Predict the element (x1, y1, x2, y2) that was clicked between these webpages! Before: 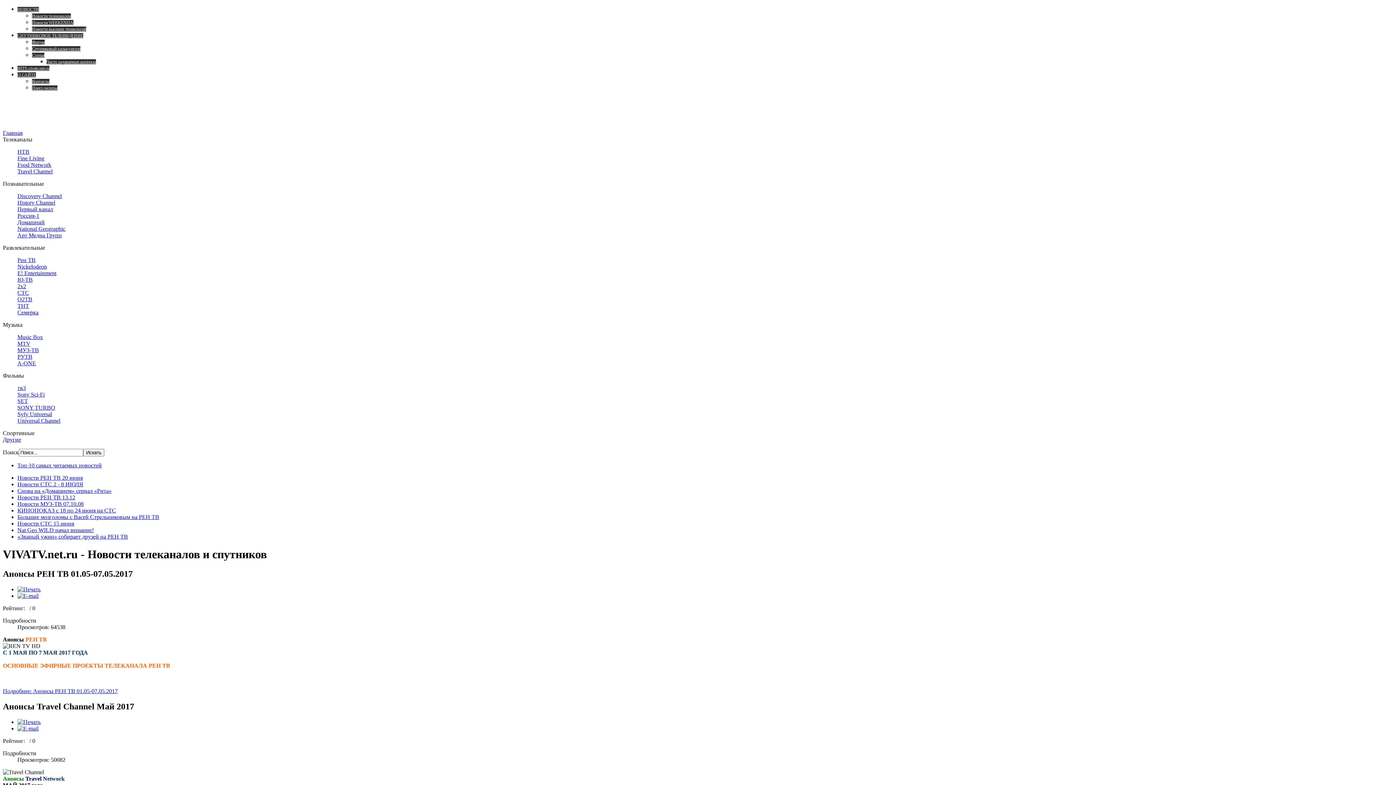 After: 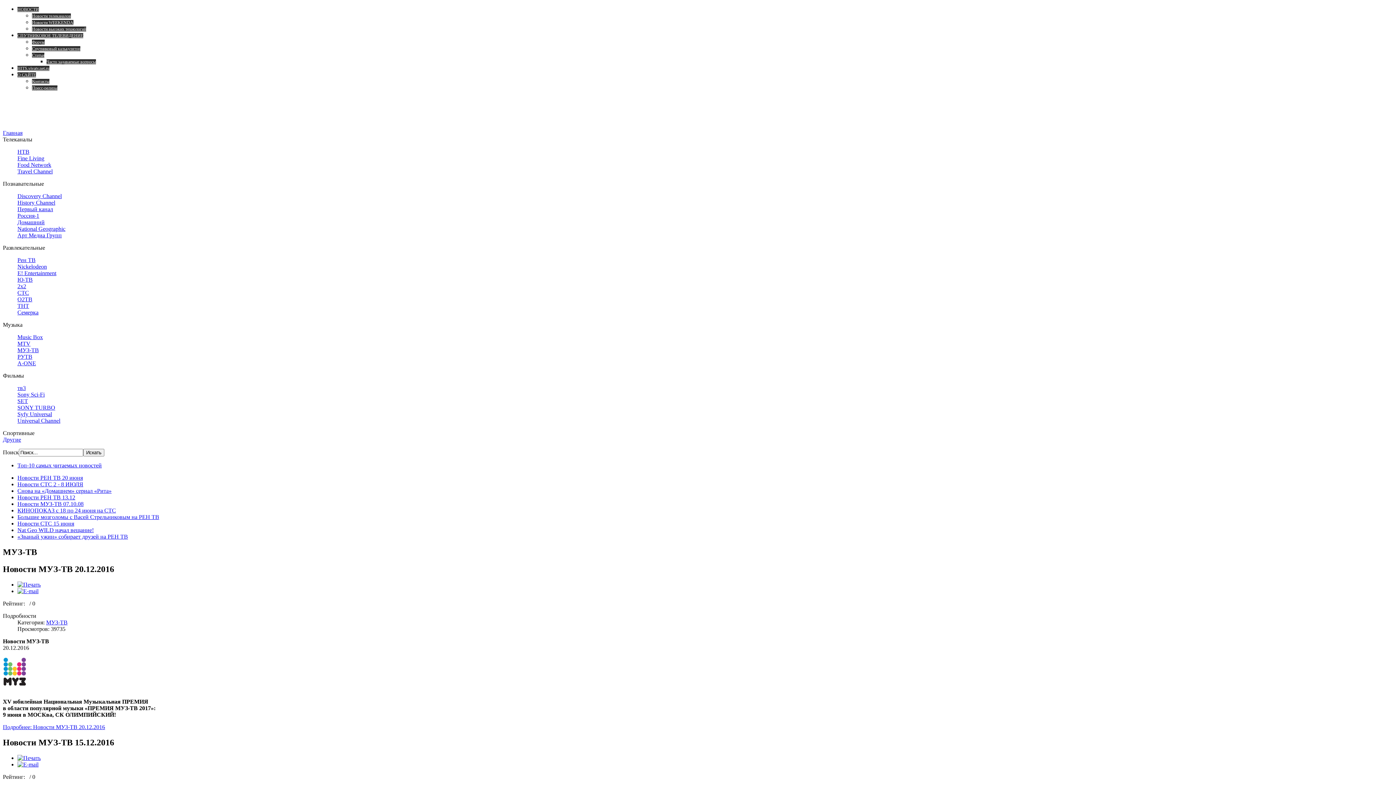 Action: label: МУЗ-ТВ bbox: (17, 347, 38, 353)